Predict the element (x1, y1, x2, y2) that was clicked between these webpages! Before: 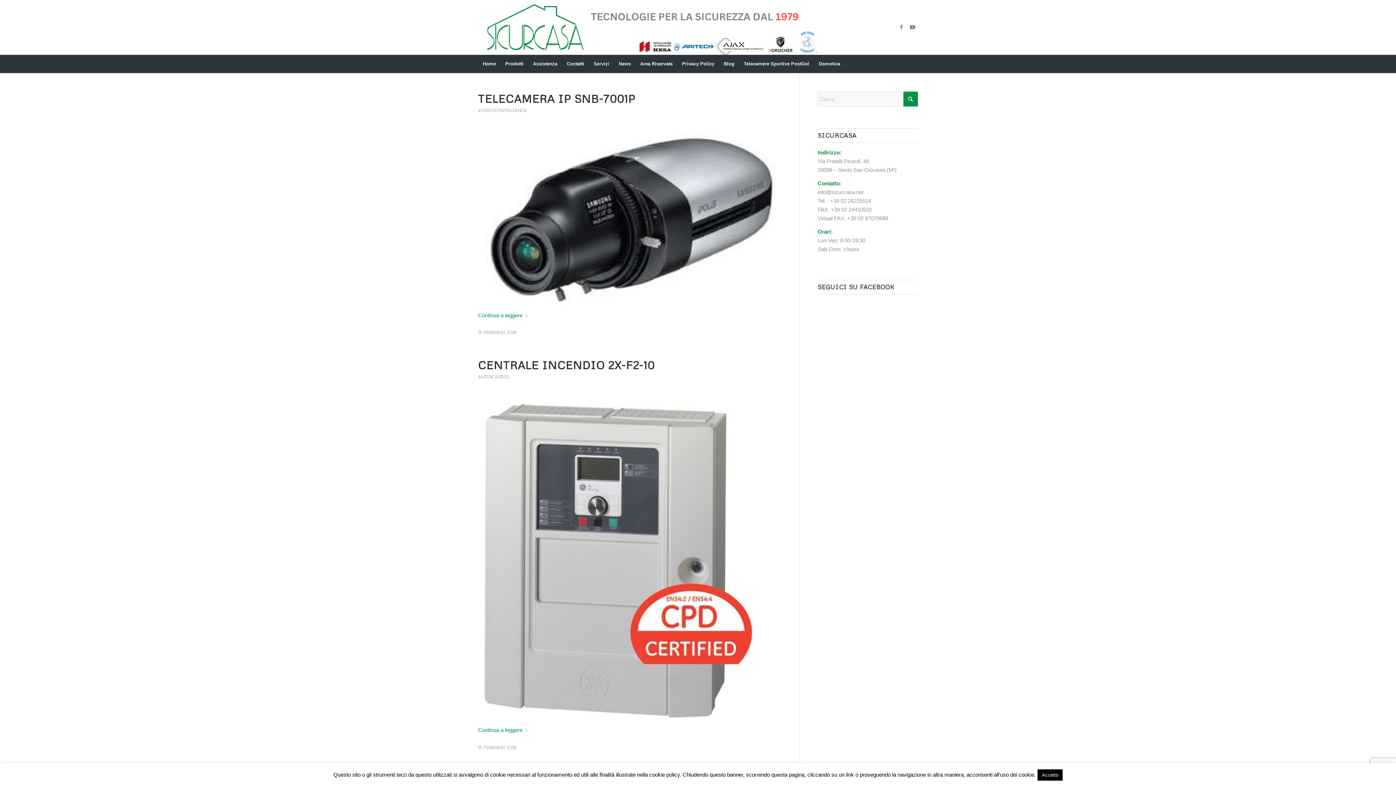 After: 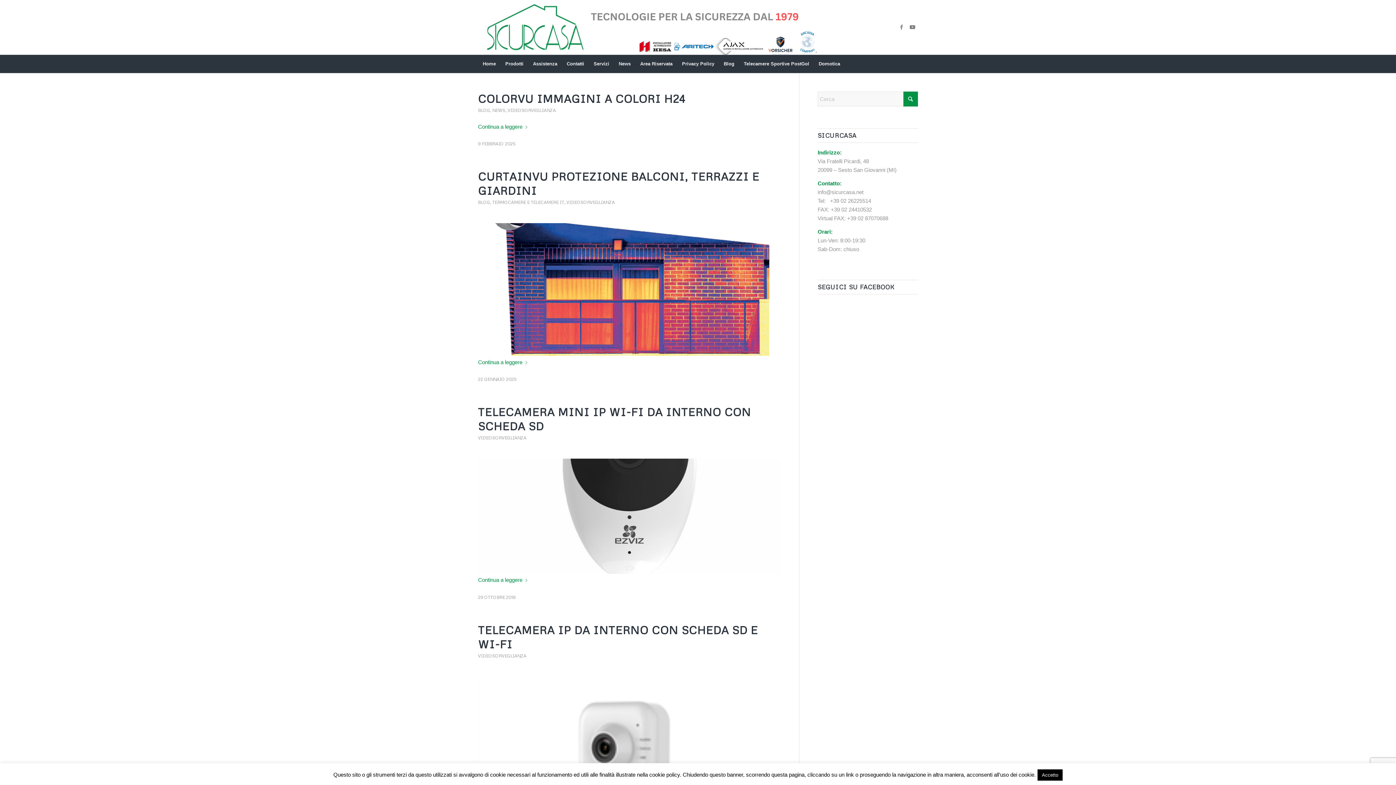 Action: label: VIDEOSORVEGLIANZA bbox: (478, 107, 526, 113)